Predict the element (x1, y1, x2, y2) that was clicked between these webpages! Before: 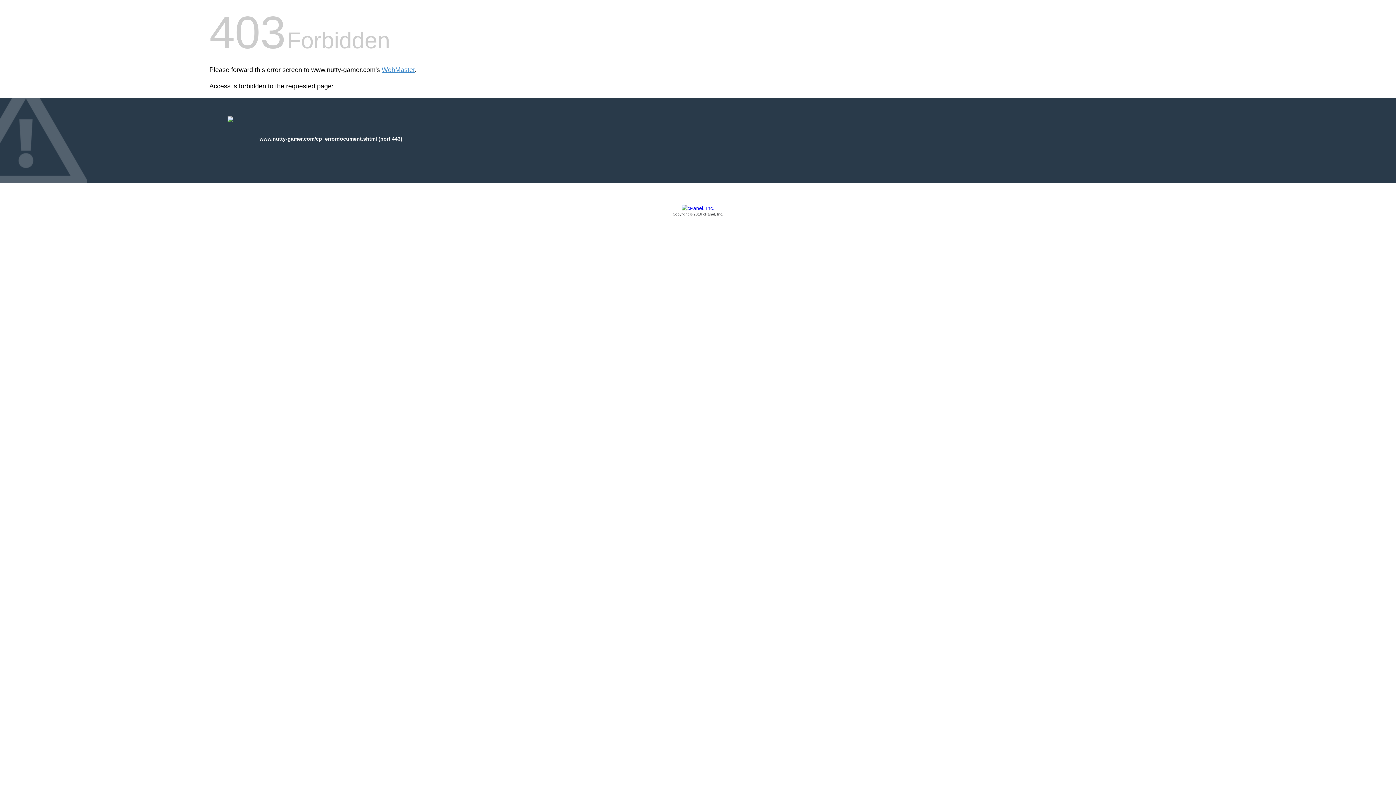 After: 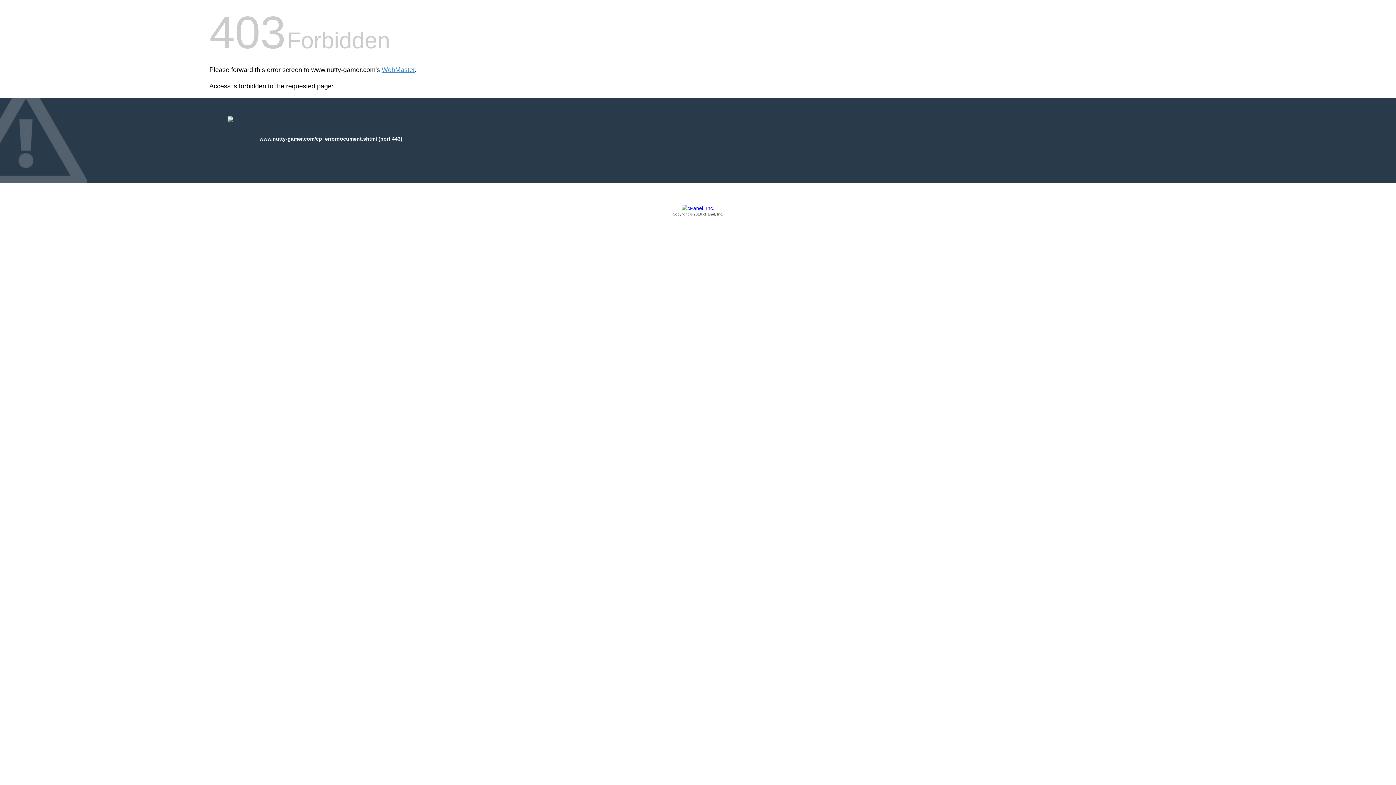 Action: bbox: (209, 205, 1186, 217) label: Copyright © 2016 cPanel, Inc.